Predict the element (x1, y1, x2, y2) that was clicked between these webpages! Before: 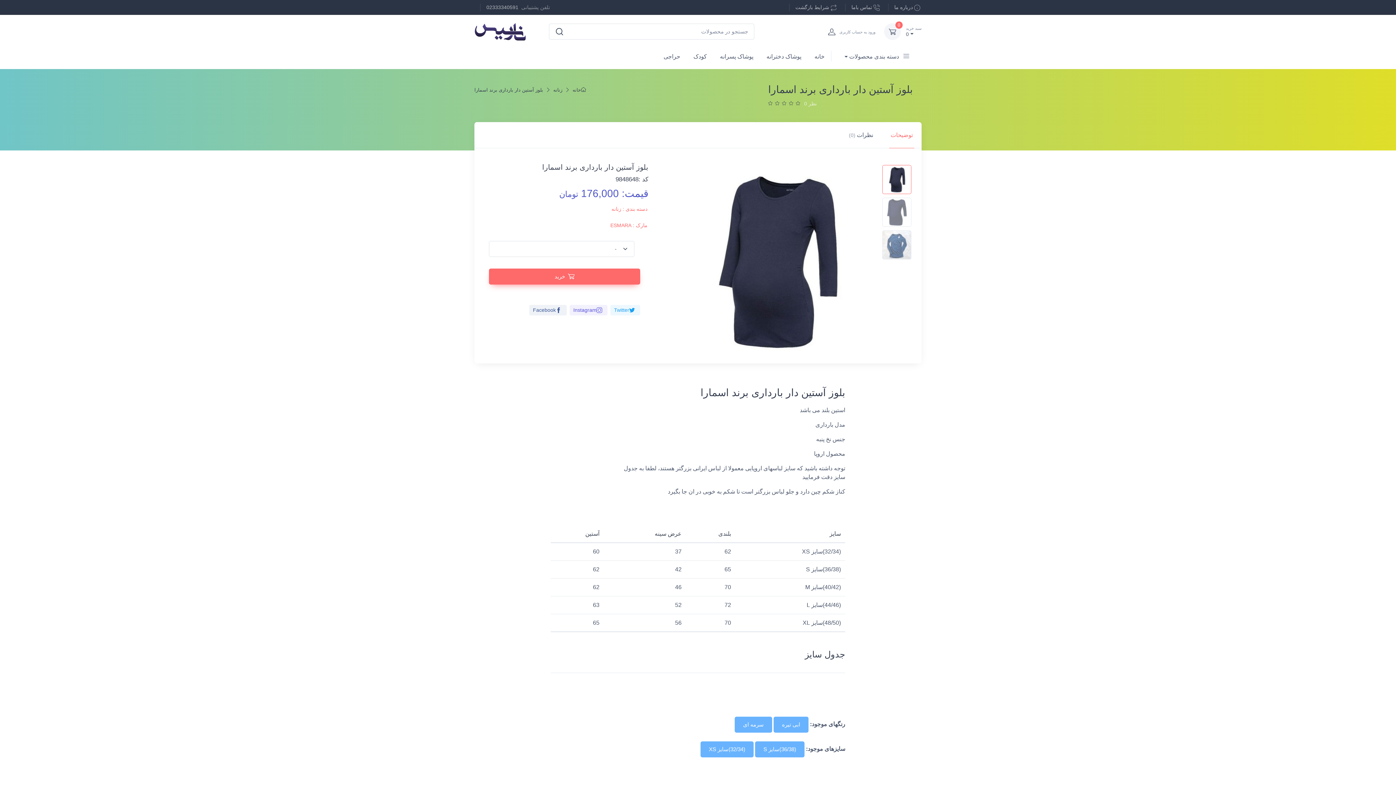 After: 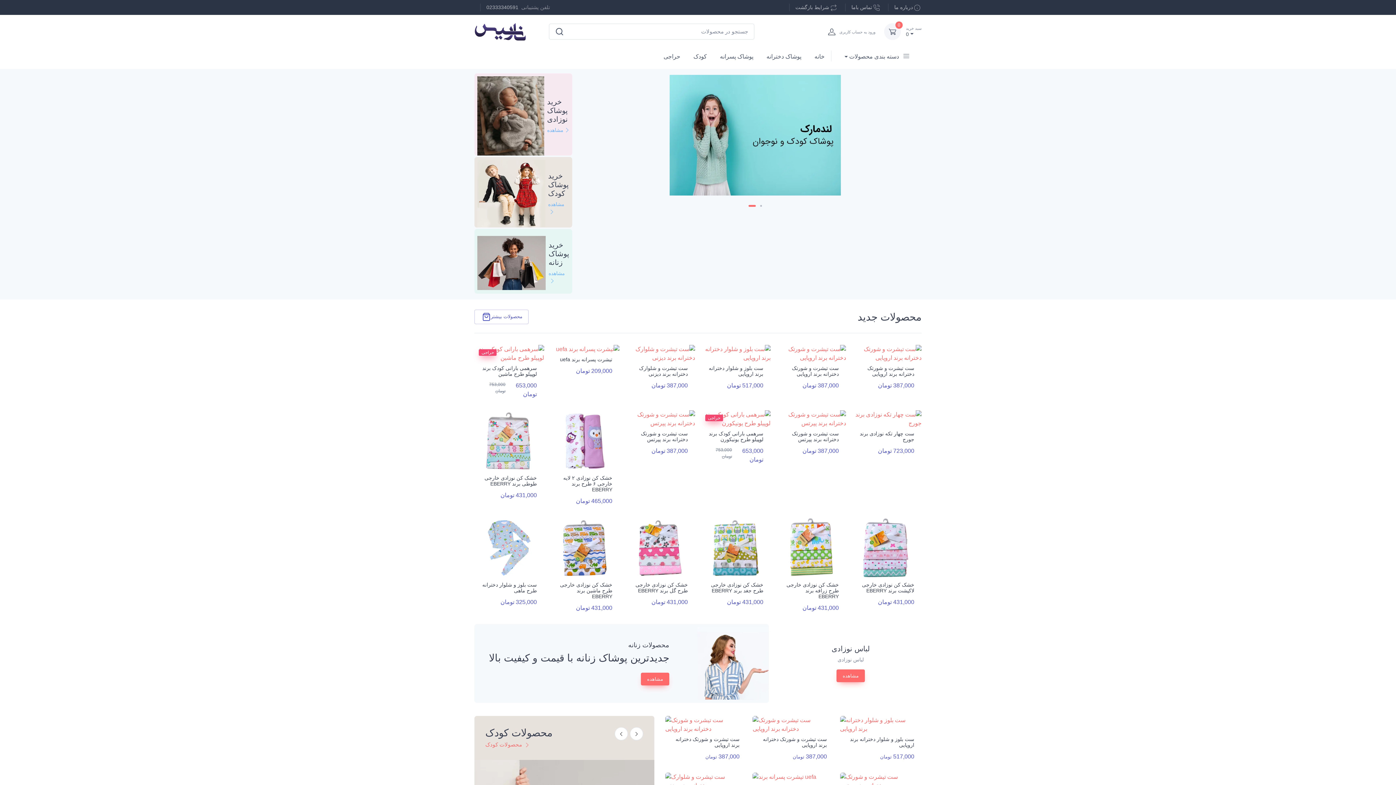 Action: bbox: (474, 19, 526, 44)